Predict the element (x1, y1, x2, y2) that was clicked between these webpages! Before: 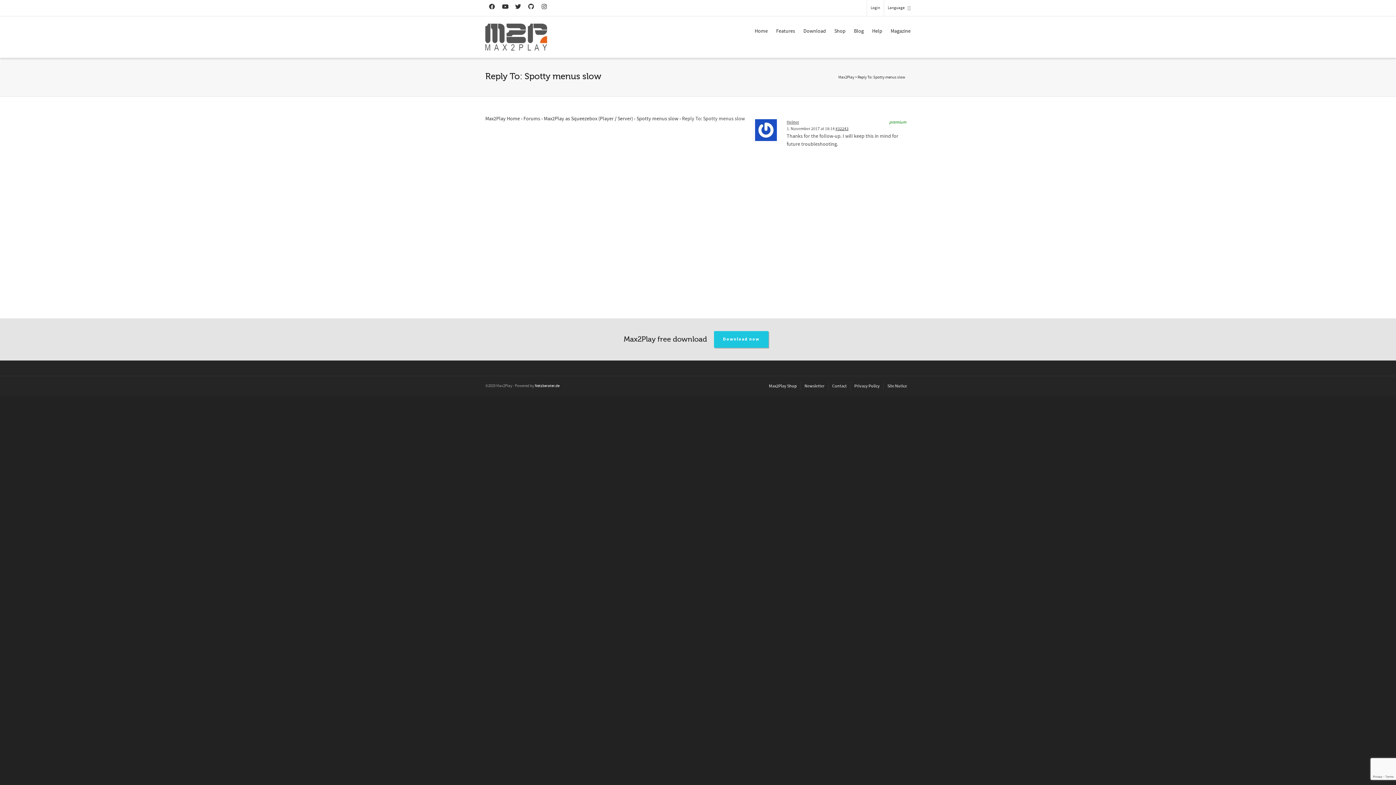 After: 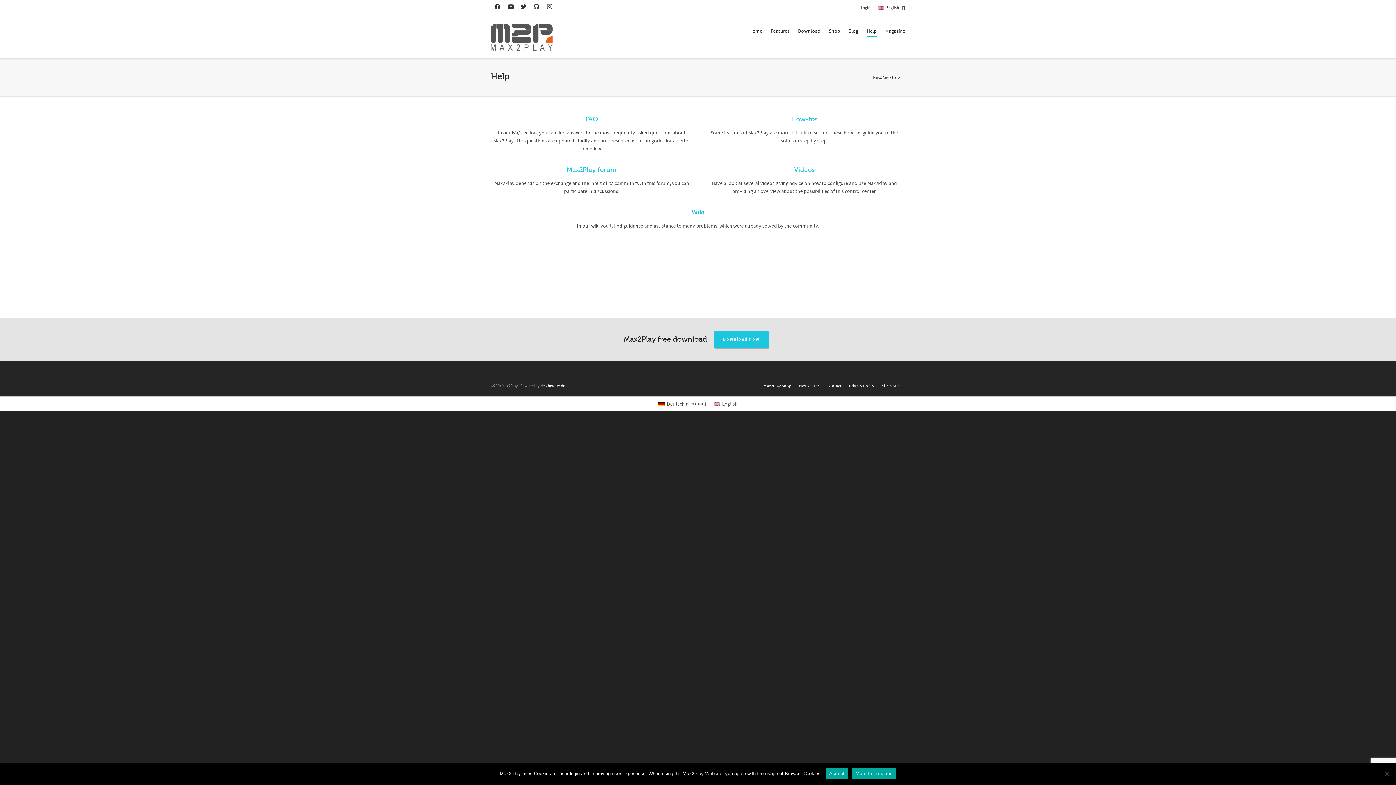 Action: bbox: (872, 23, 882, 39) label: Help